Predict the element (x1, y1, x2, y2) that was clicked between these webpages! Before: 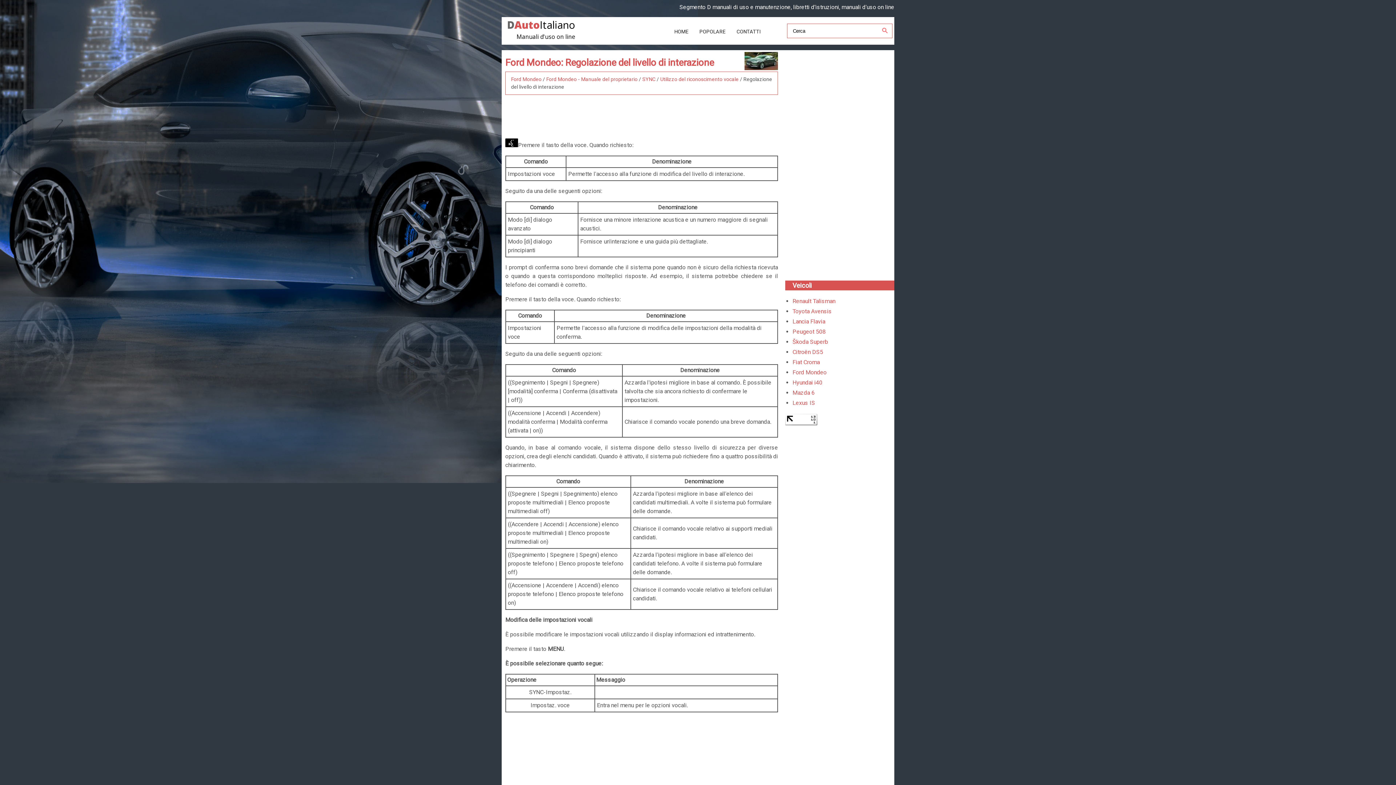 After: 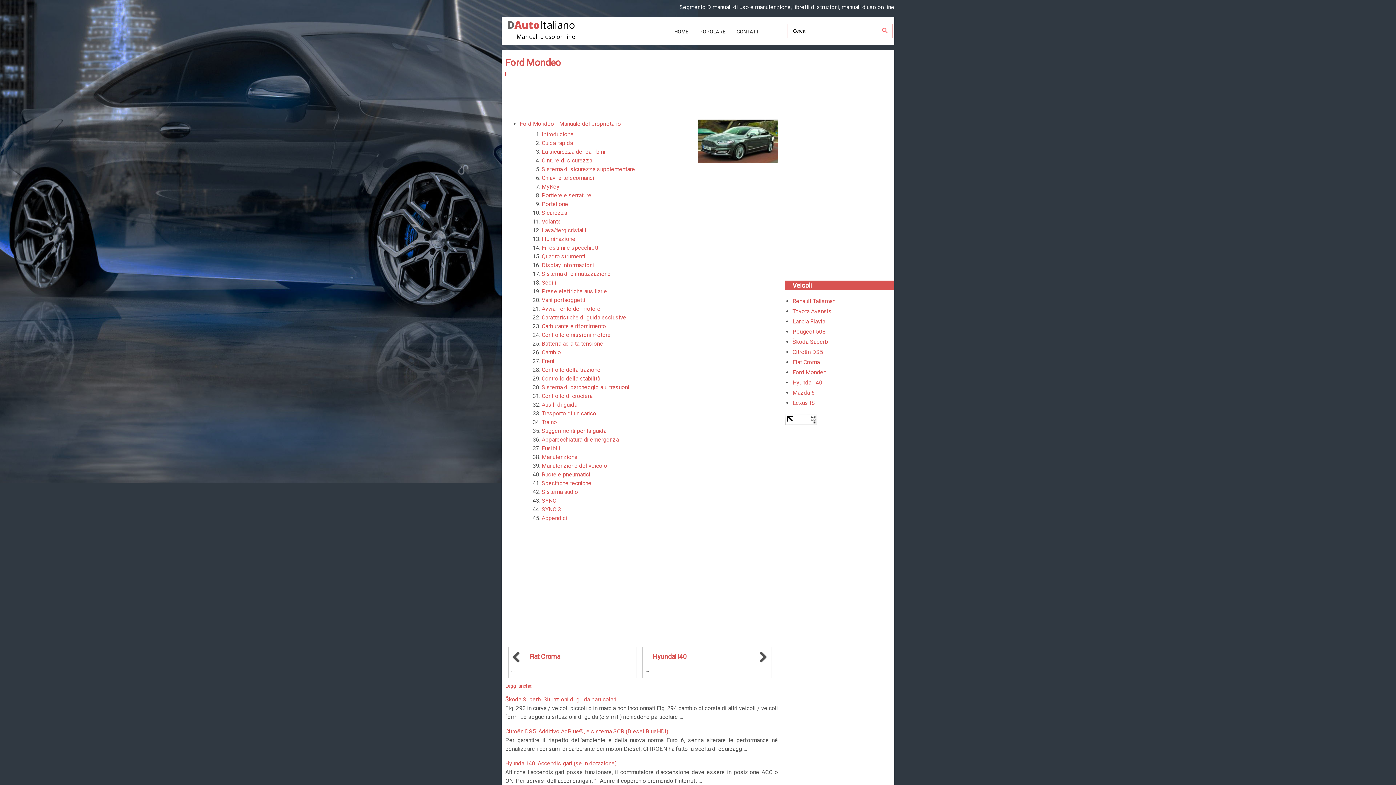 Action: label: Ford Mondeo bbox: (511, 76, 541, 82)